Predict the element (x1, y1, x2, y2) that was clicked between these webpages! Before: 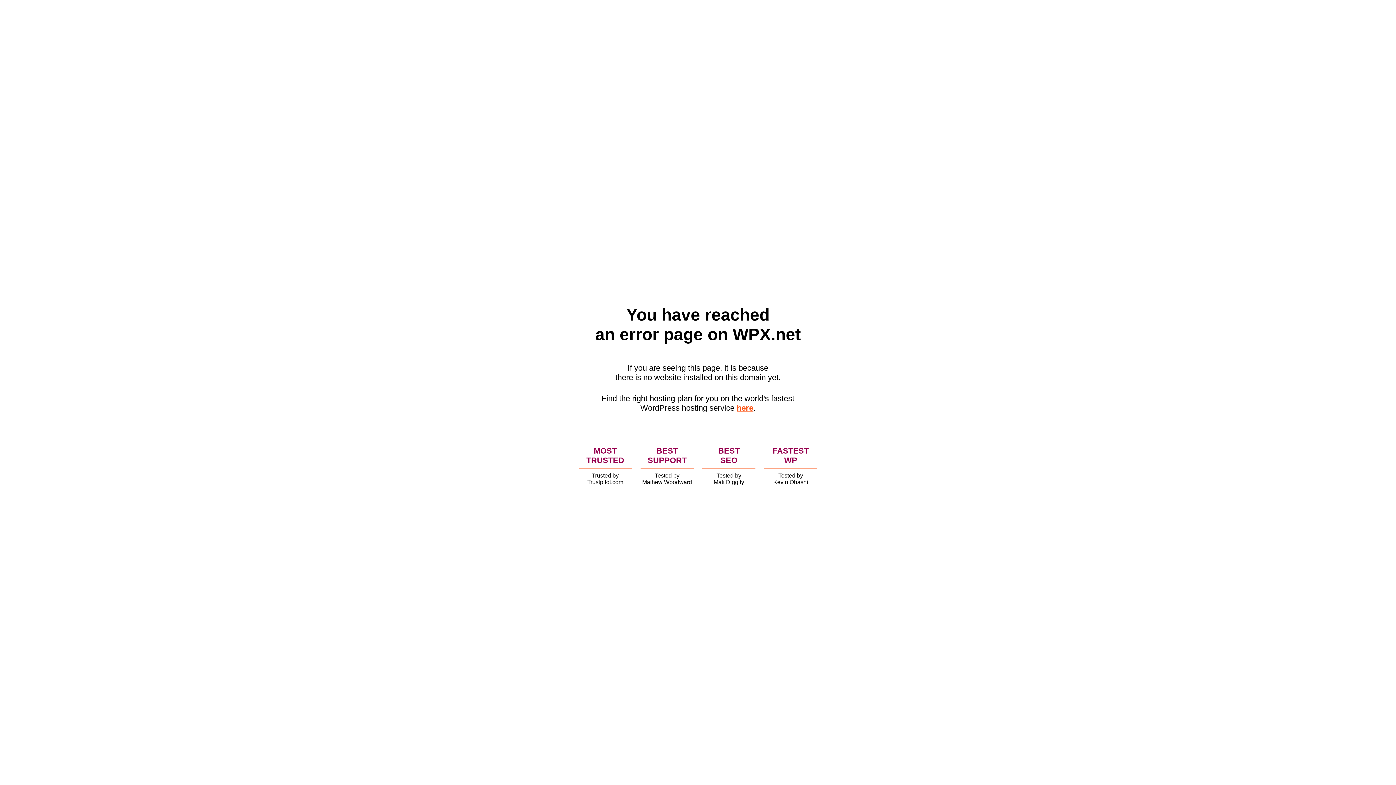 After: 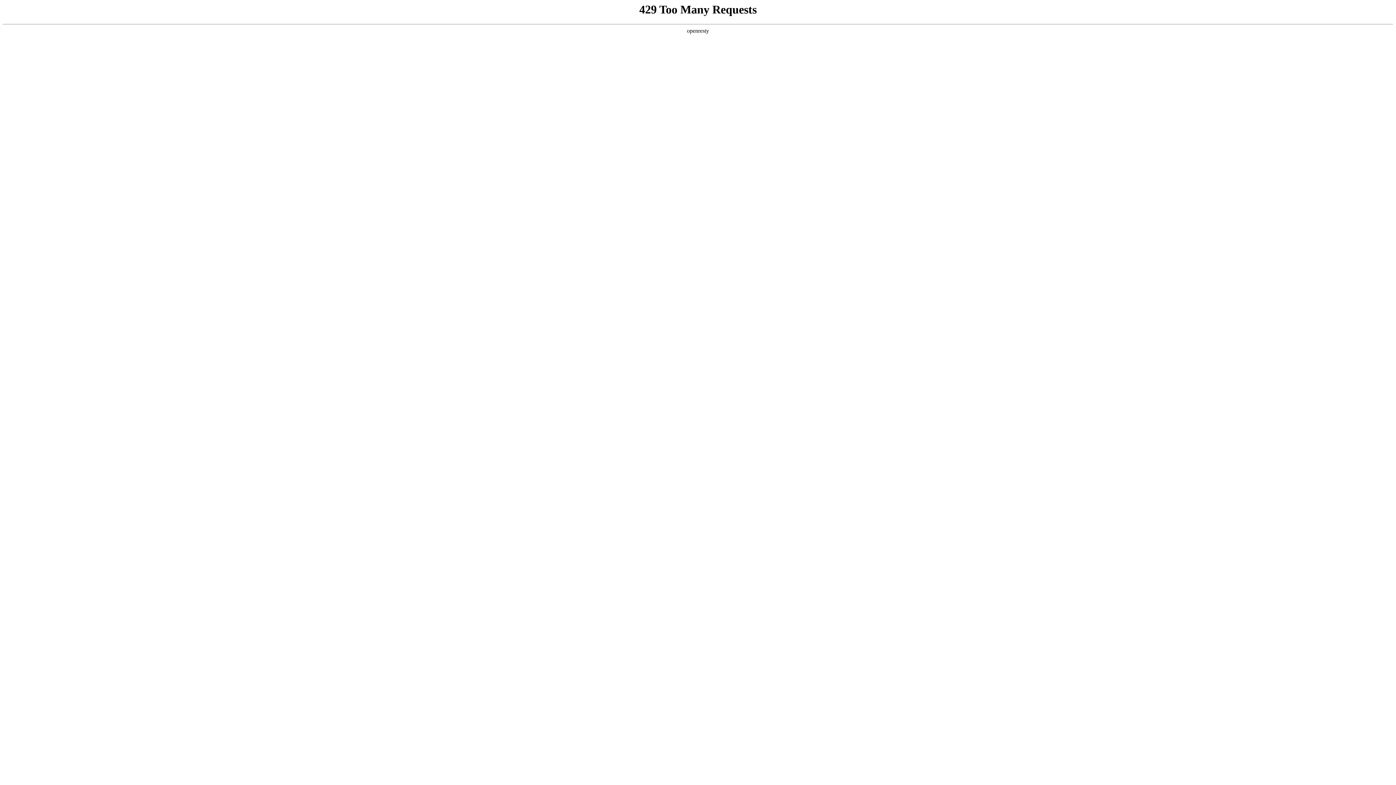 Action: bbox: (736, 403, 753, 412) label: here